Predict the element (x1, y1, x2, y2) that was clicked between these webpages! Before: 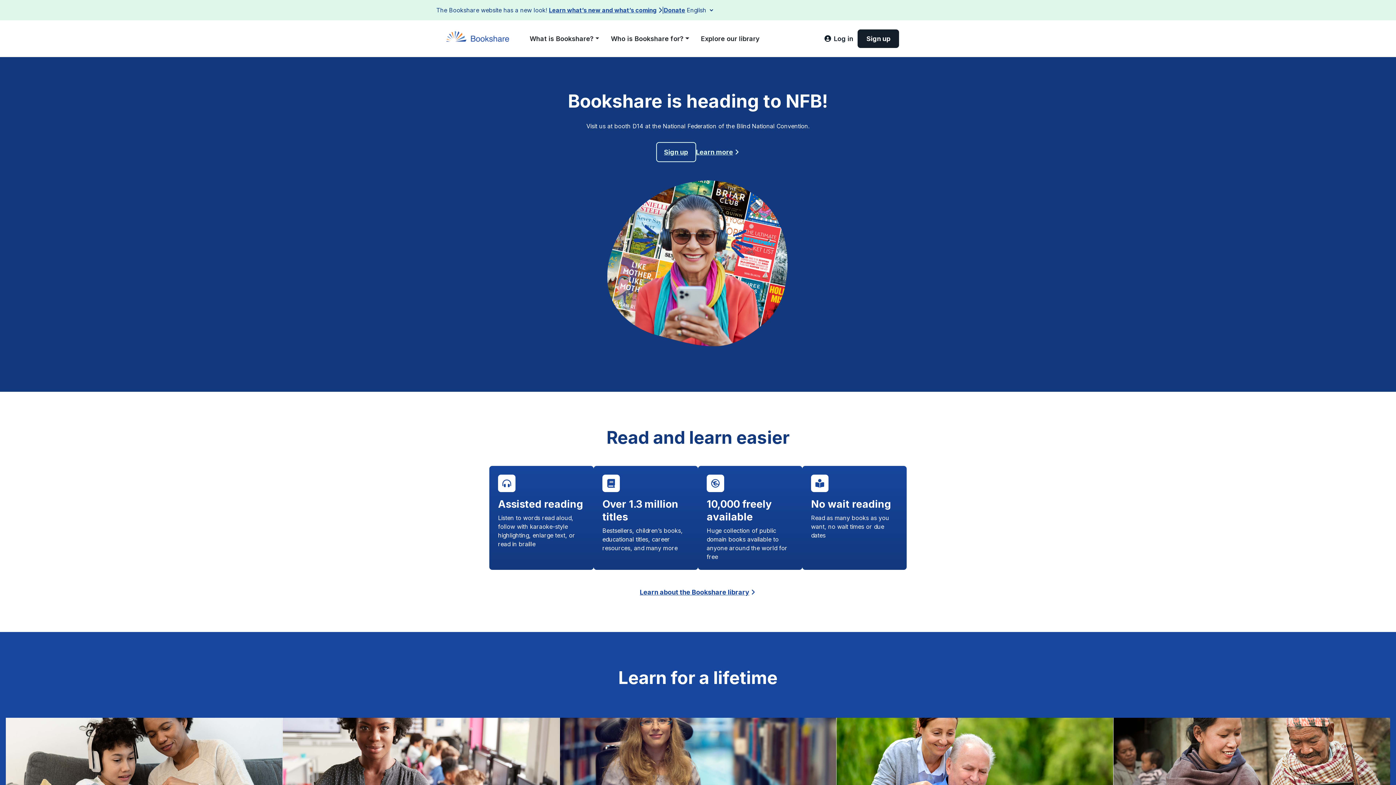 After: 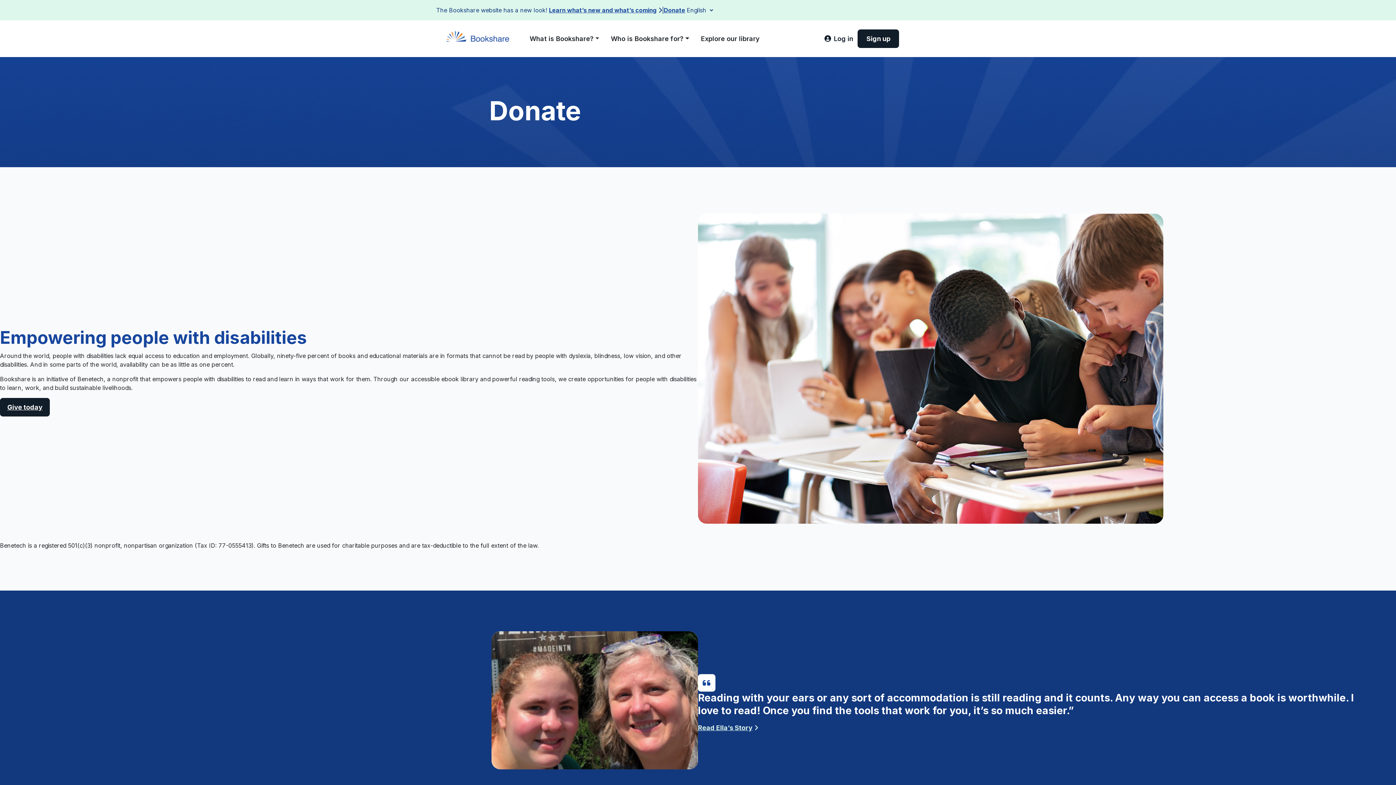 Action: label: Donate bbox: (664, 5, 685, 14)